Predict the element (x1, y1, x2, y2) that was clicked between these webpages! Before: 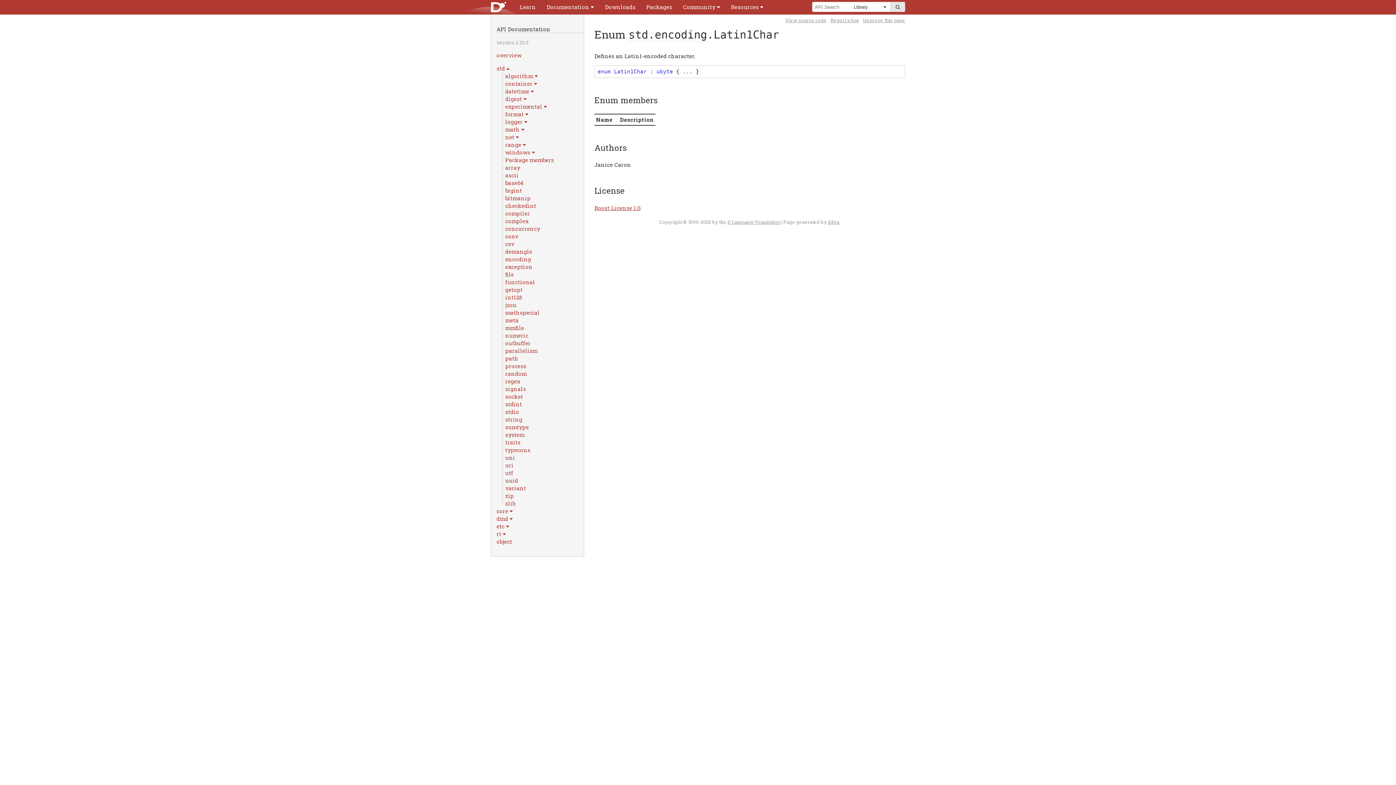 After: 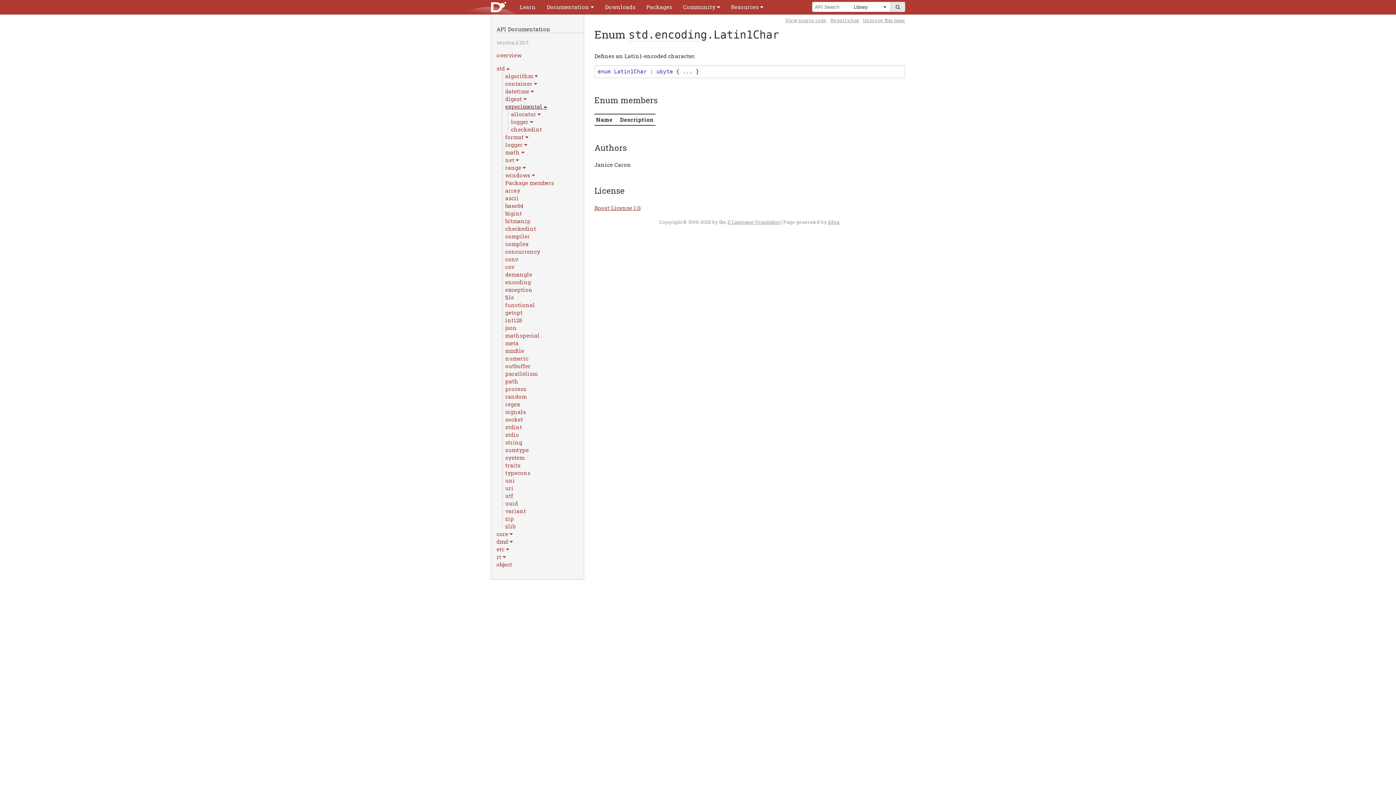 Action: label: experimental  bbox: (502, 102, 578, 110)